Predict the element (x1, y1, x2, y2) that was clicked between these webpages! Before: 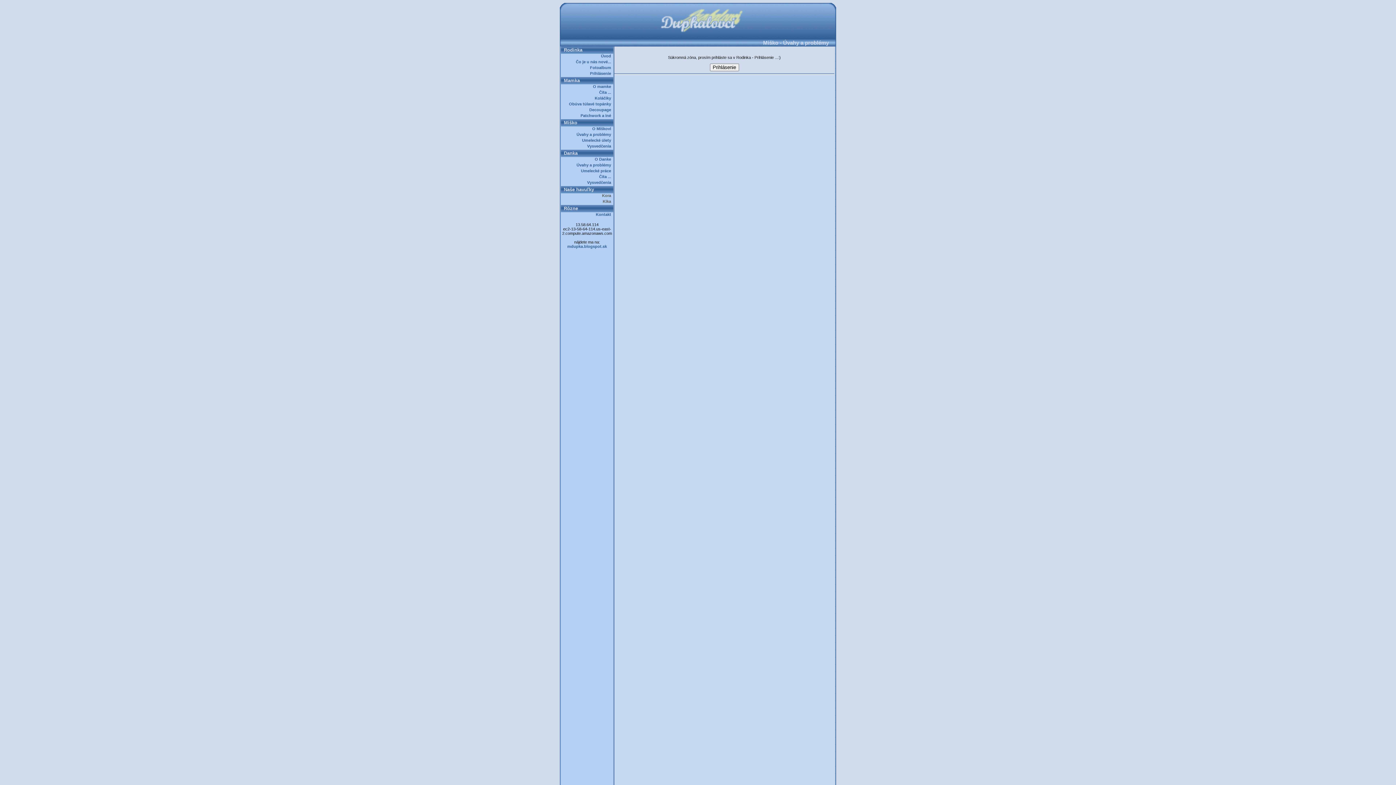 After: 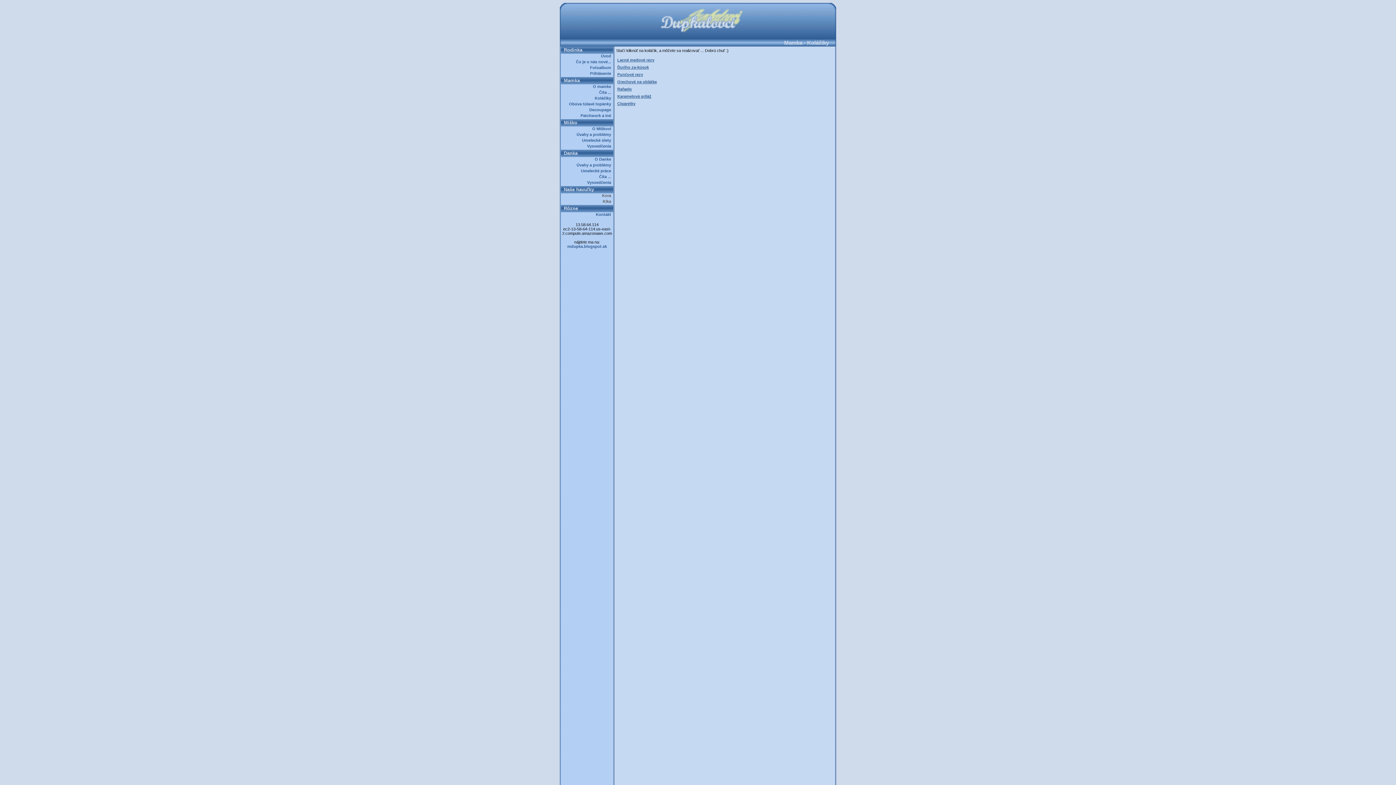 Action: bbox: (594, 96, 613, 100) label: Koláčiky  